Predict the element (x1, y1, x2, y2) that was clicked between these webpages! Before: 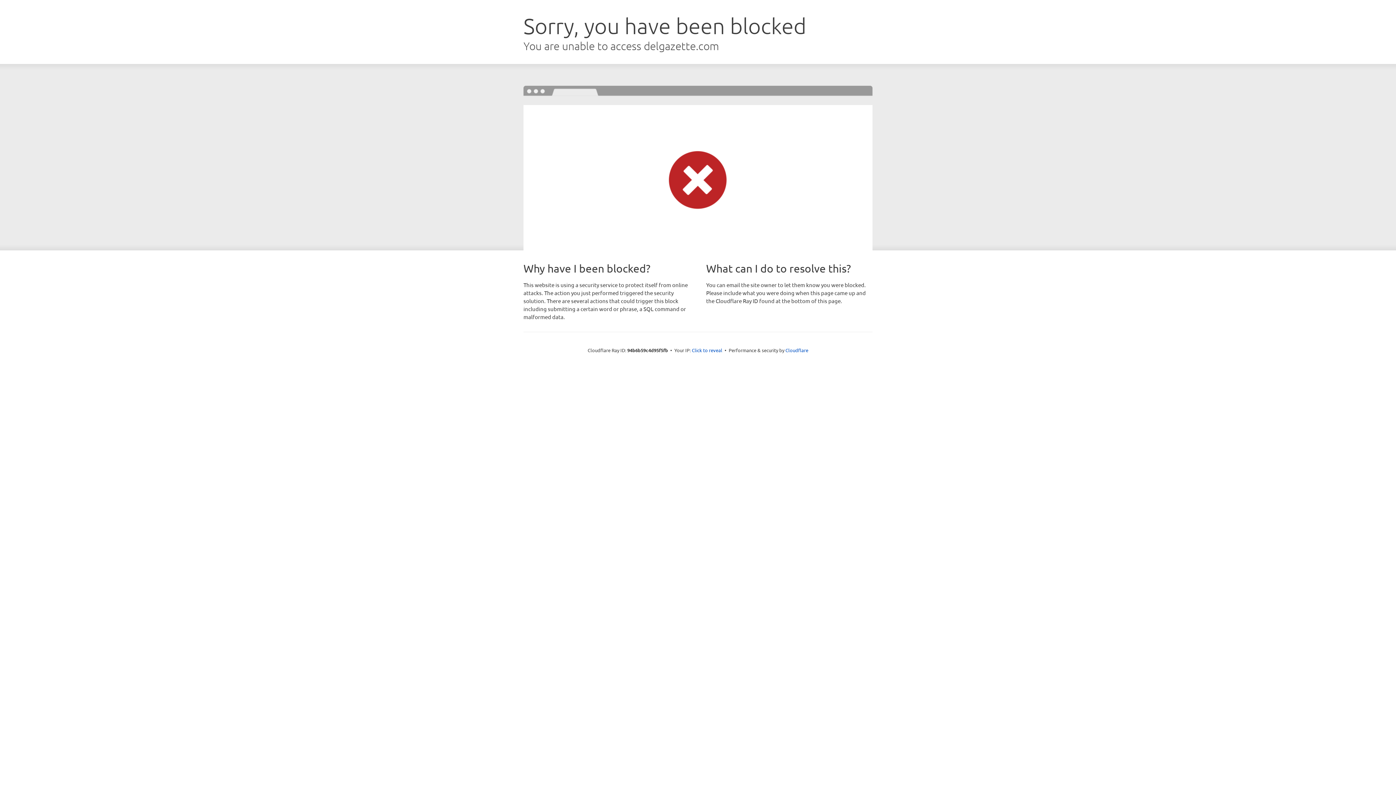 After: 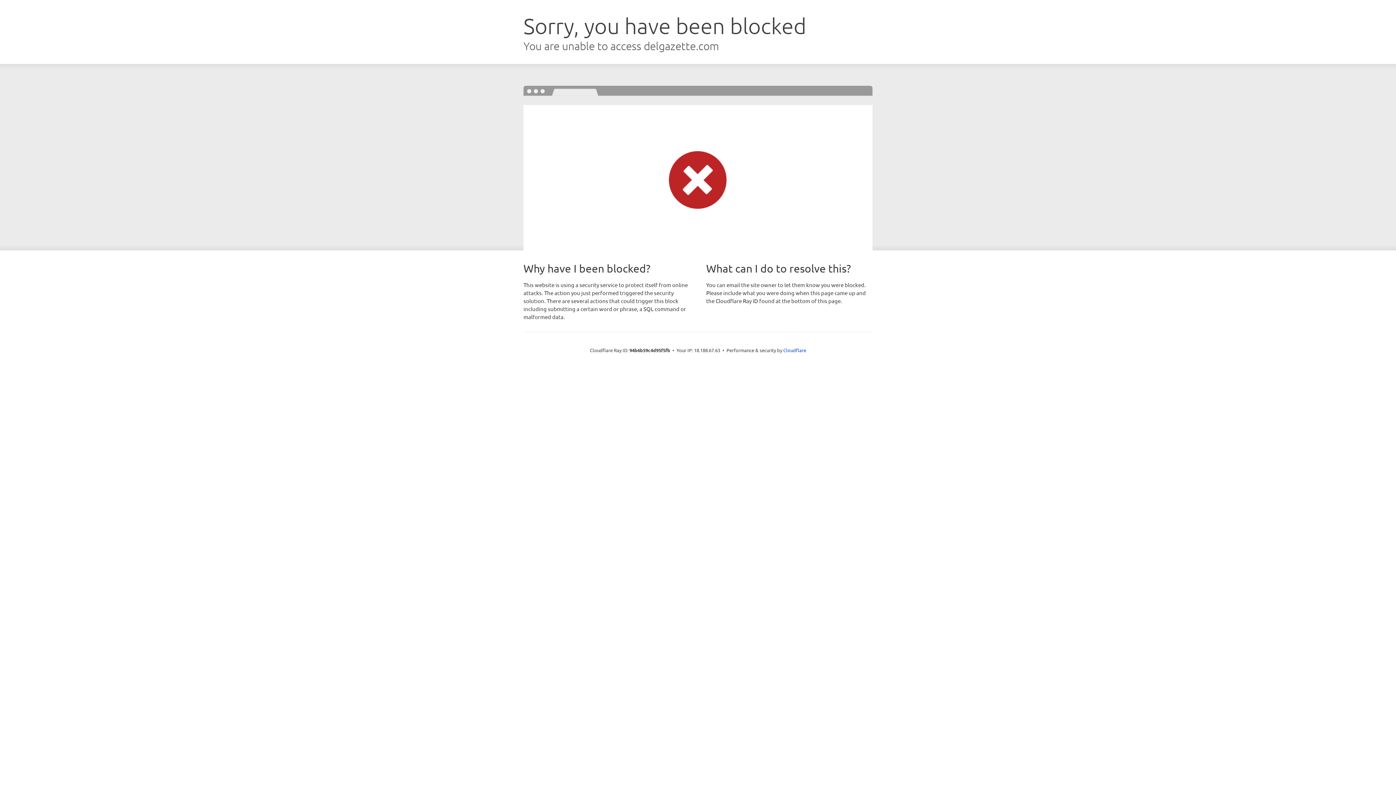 Action: label: Click to reveal bbox: (692, 346, 722, 353)